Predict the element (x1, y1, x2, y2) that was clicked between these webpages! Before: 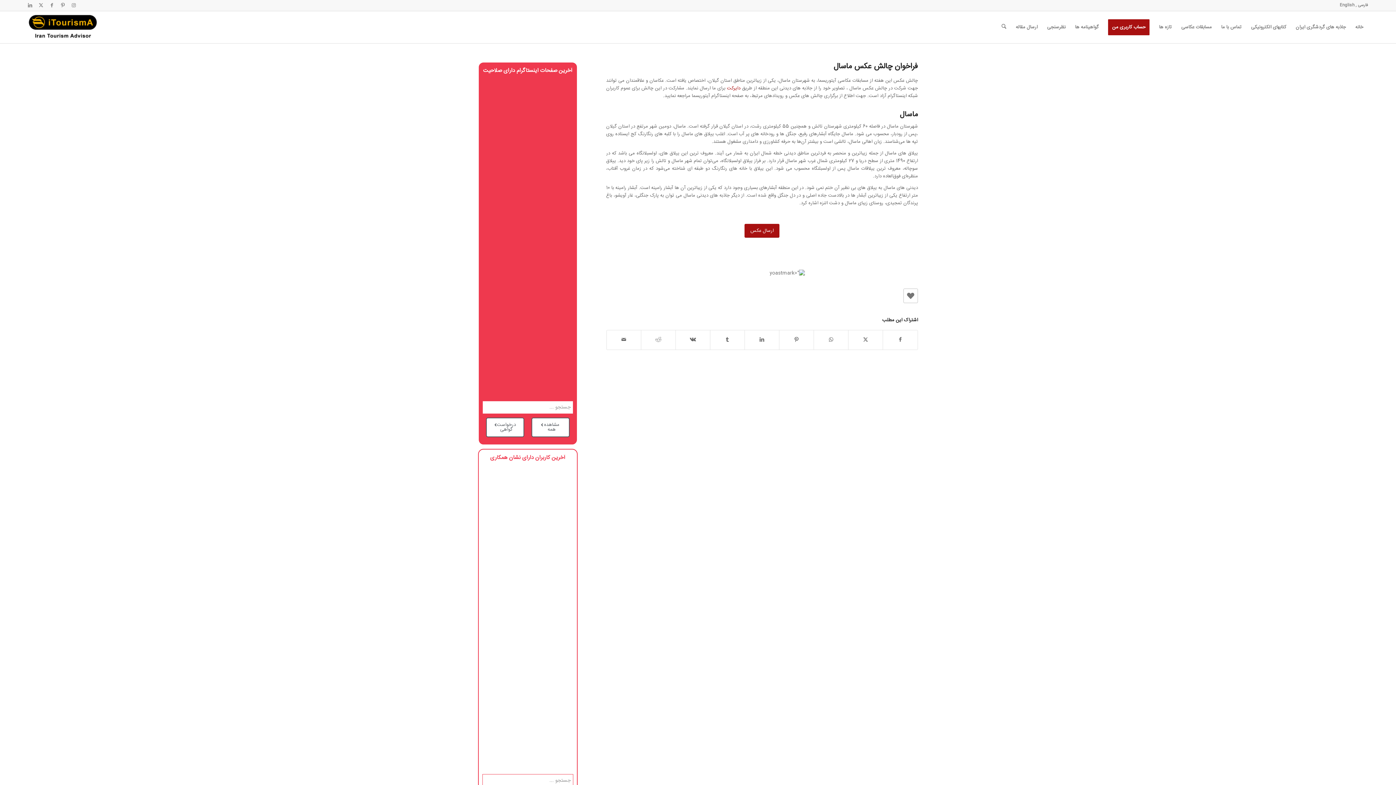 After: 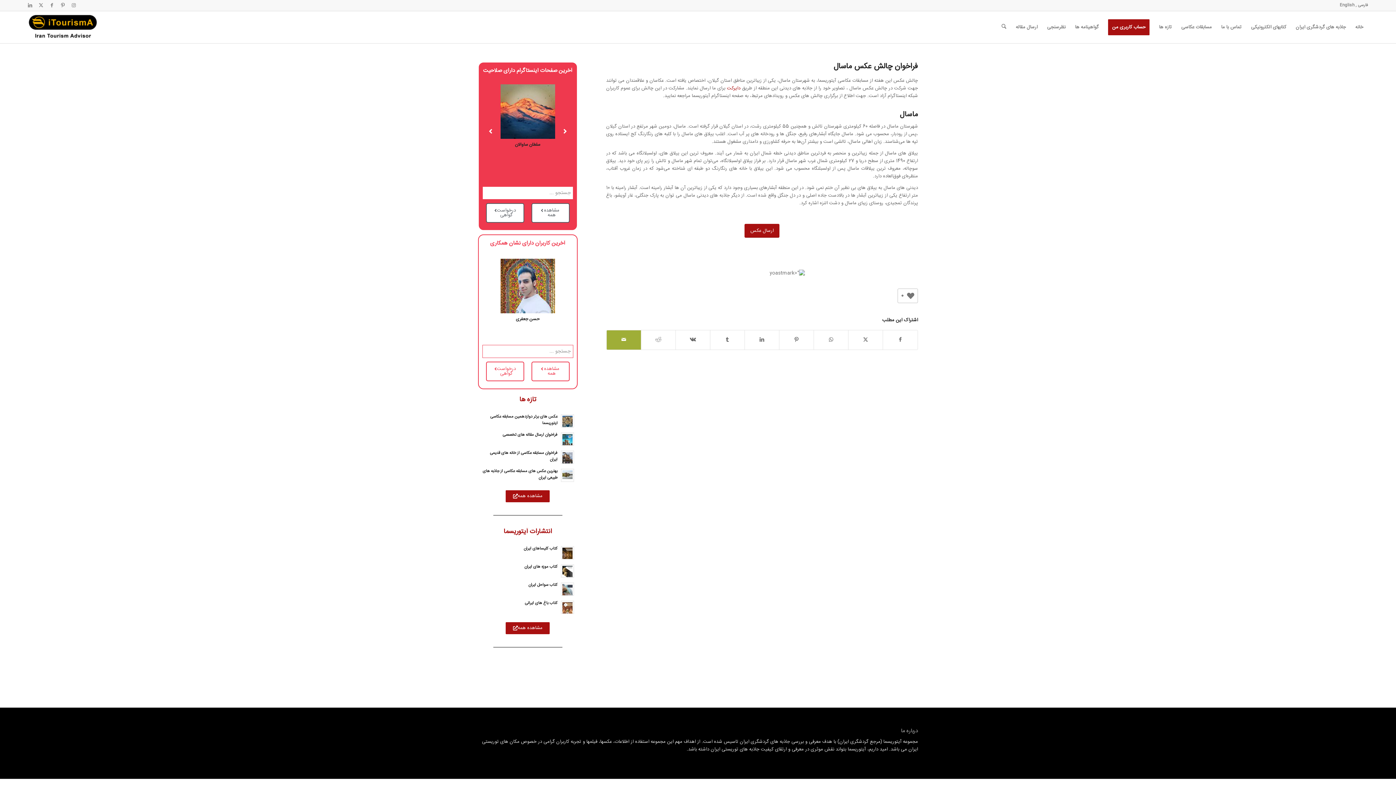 Action: bbox: (606, 330, 641, 349) label: اشتراک با ایمیل